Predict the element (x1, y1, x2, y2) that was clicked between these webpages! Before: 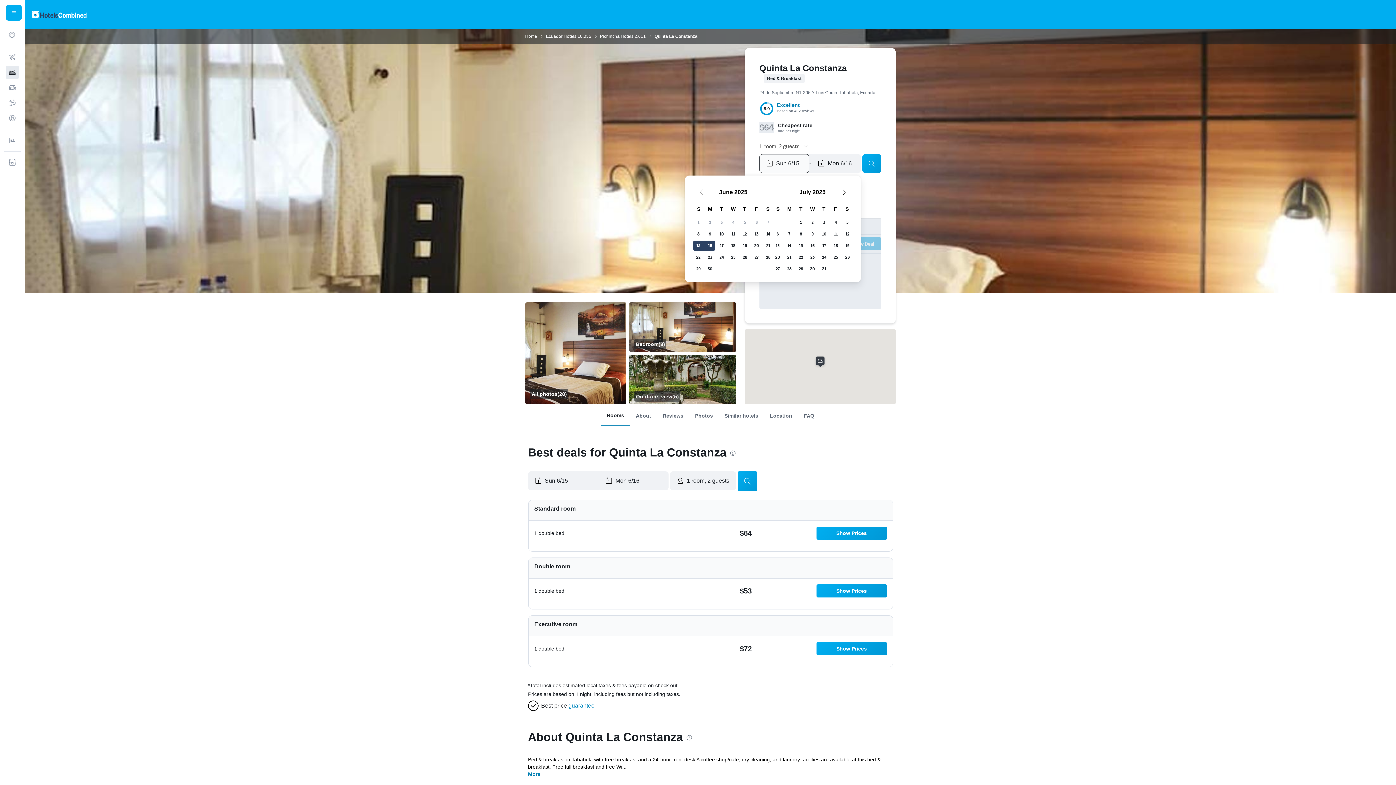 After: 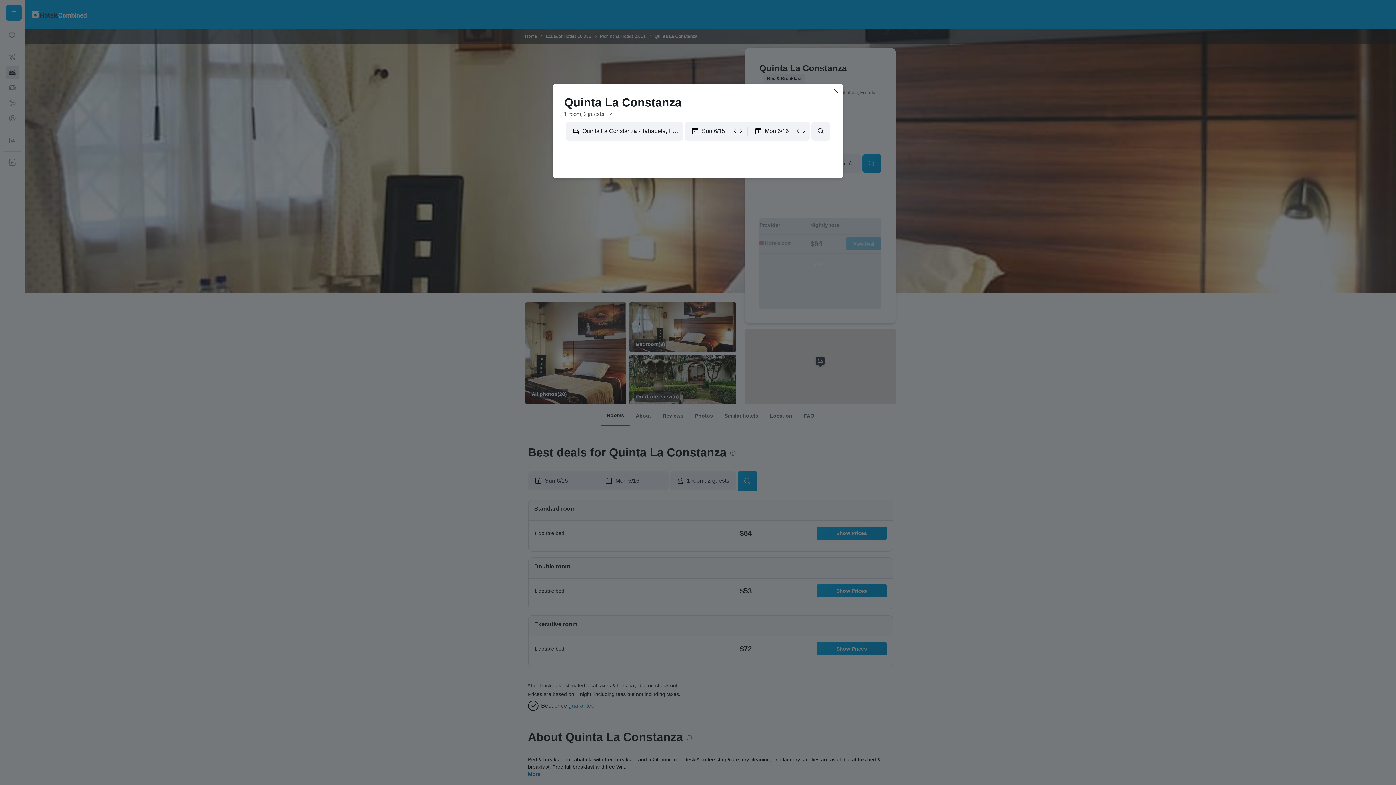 Action: bbox: (816, 526, 887, 539) label: Show Prices